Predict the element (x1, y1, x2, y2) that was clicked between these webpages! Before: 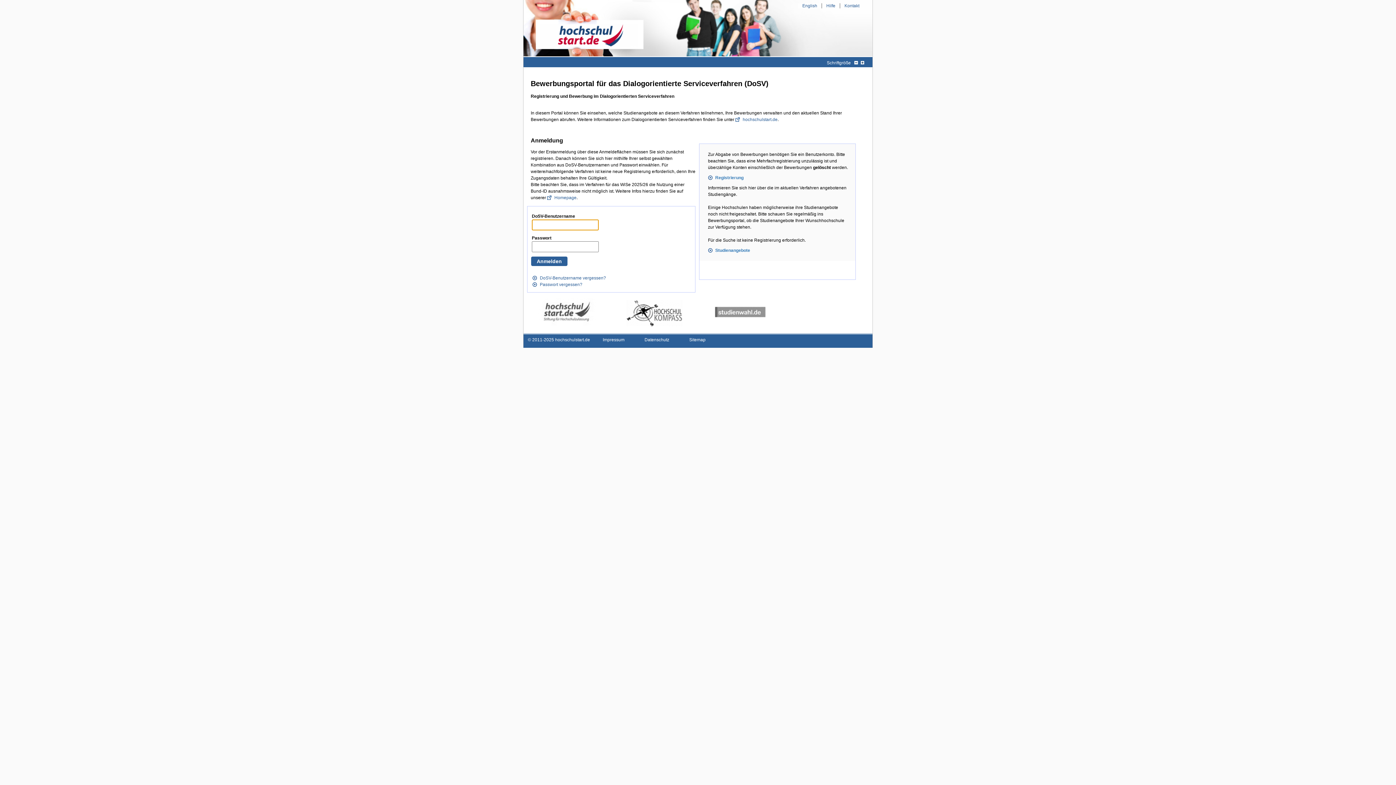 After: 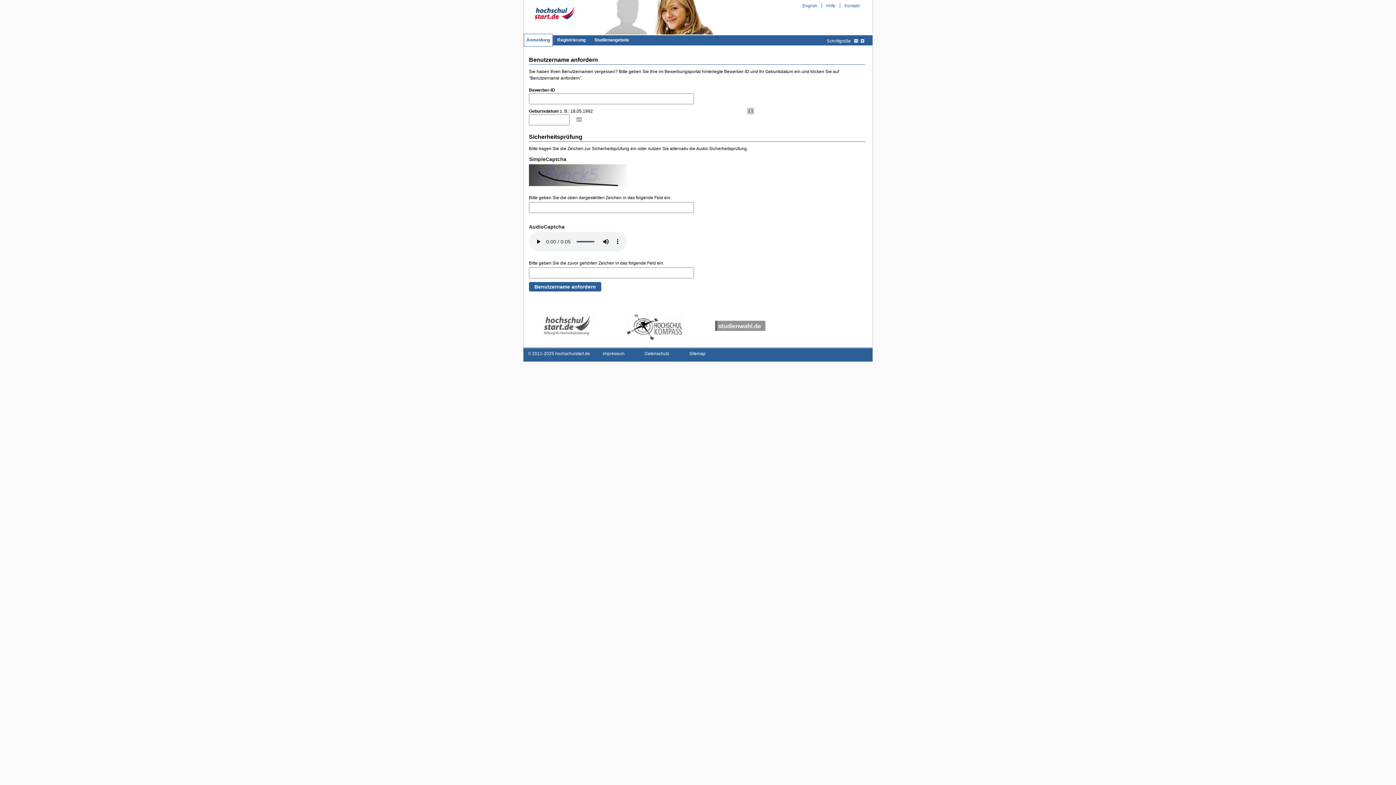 Action: label: DoSV-Benutzername vergessen? bbox: (532, 275, 606, 280)